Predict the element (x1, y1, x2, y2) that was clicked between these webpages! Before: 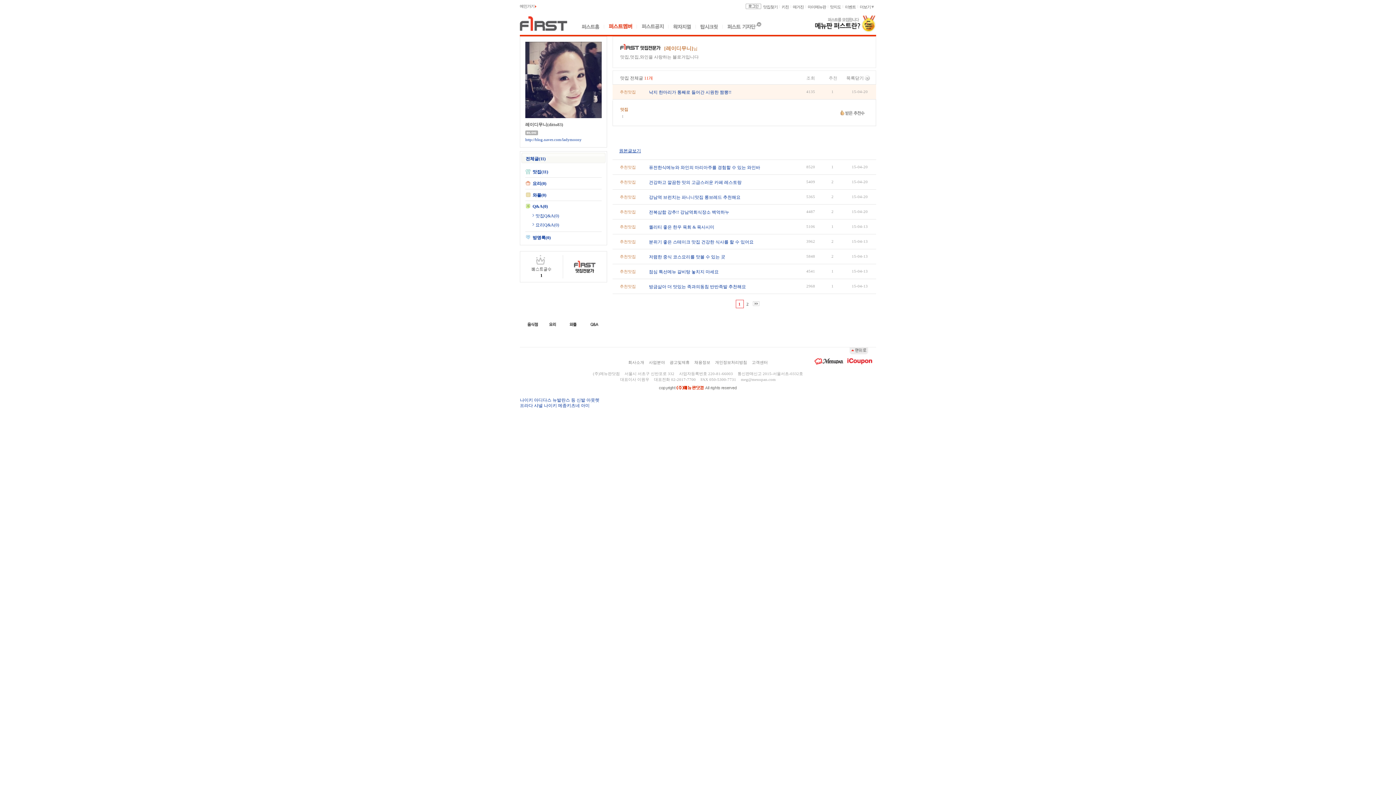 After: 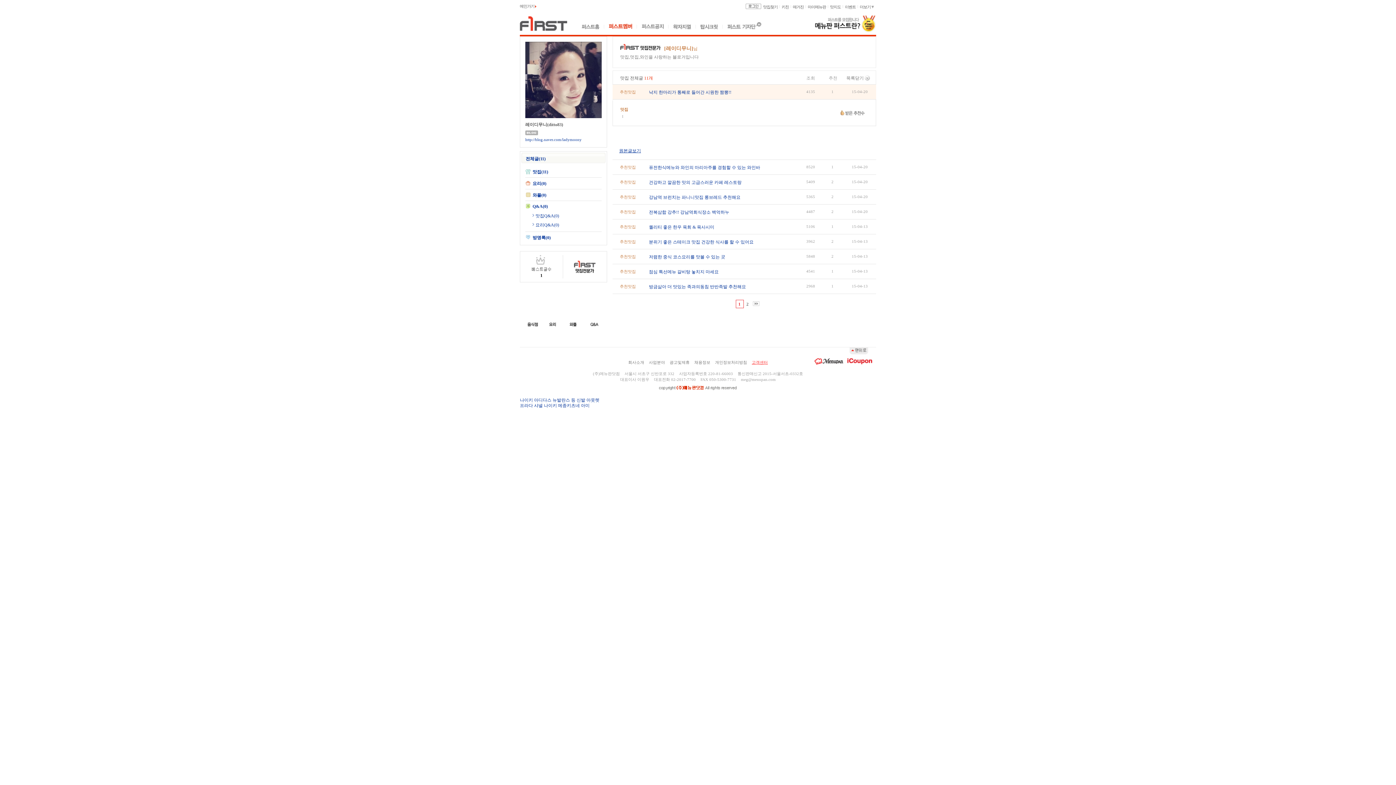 Action: bbox: (752, 360, 768, 364) label: 고객센터